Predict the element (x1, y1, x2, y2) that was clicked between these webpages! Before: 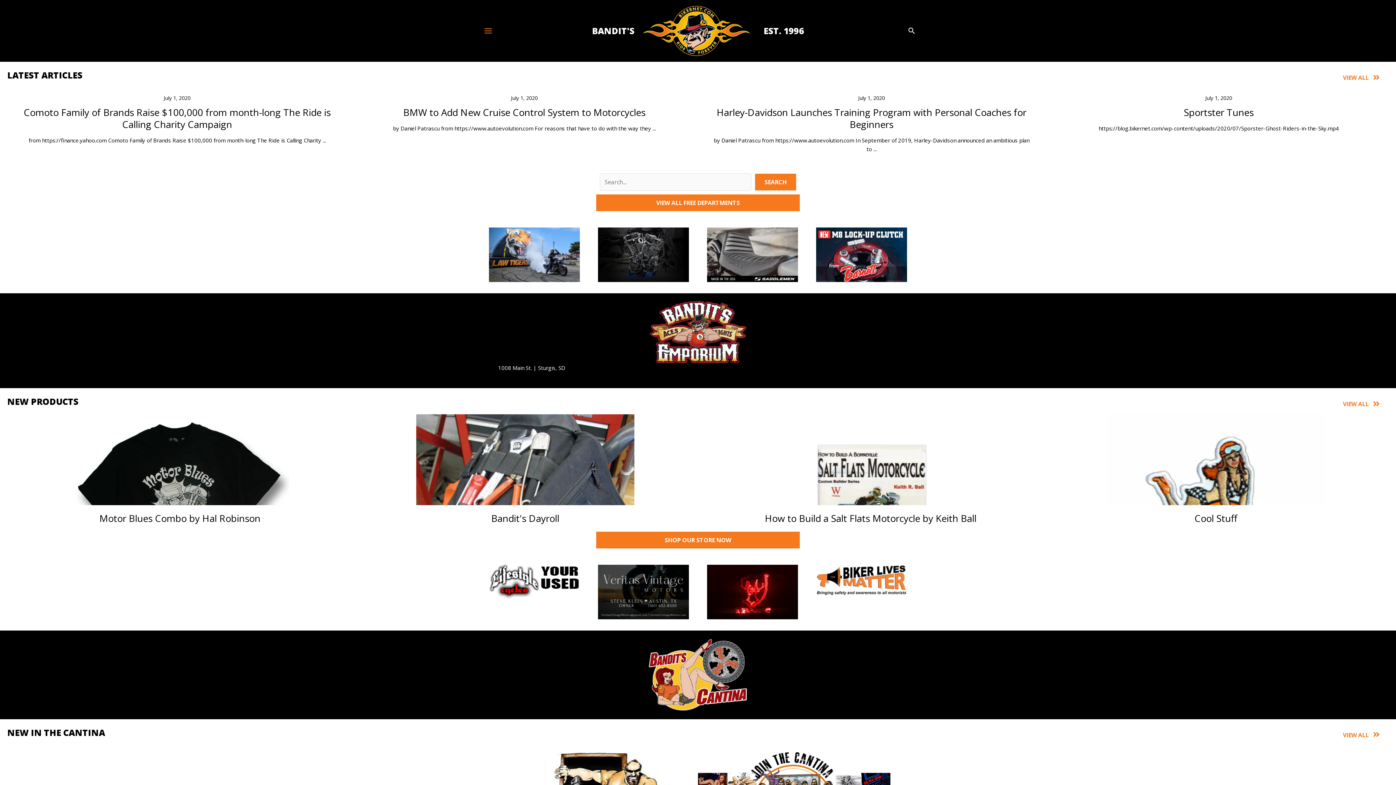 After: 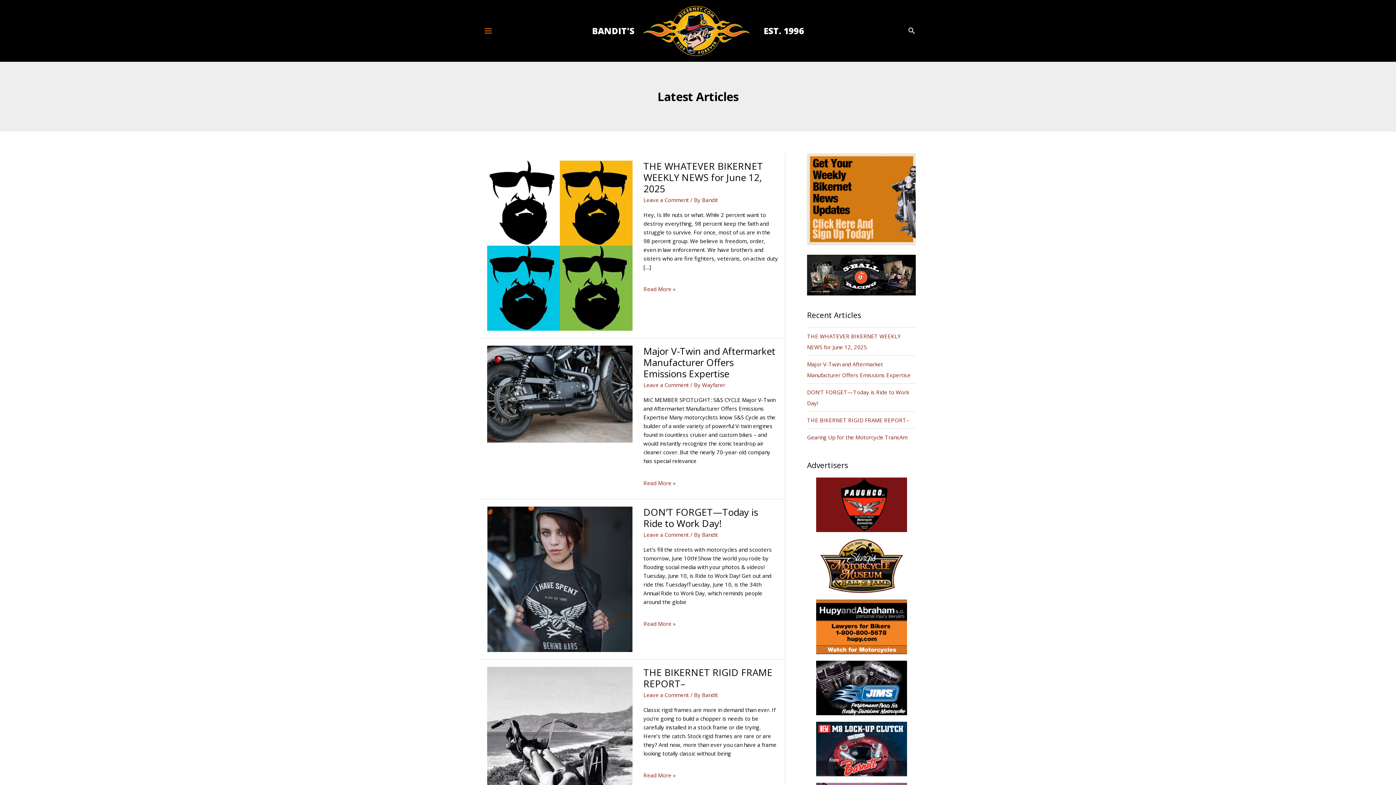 Action: bbox: (1334, 69, 1389, 86) label: VIEW ALL 